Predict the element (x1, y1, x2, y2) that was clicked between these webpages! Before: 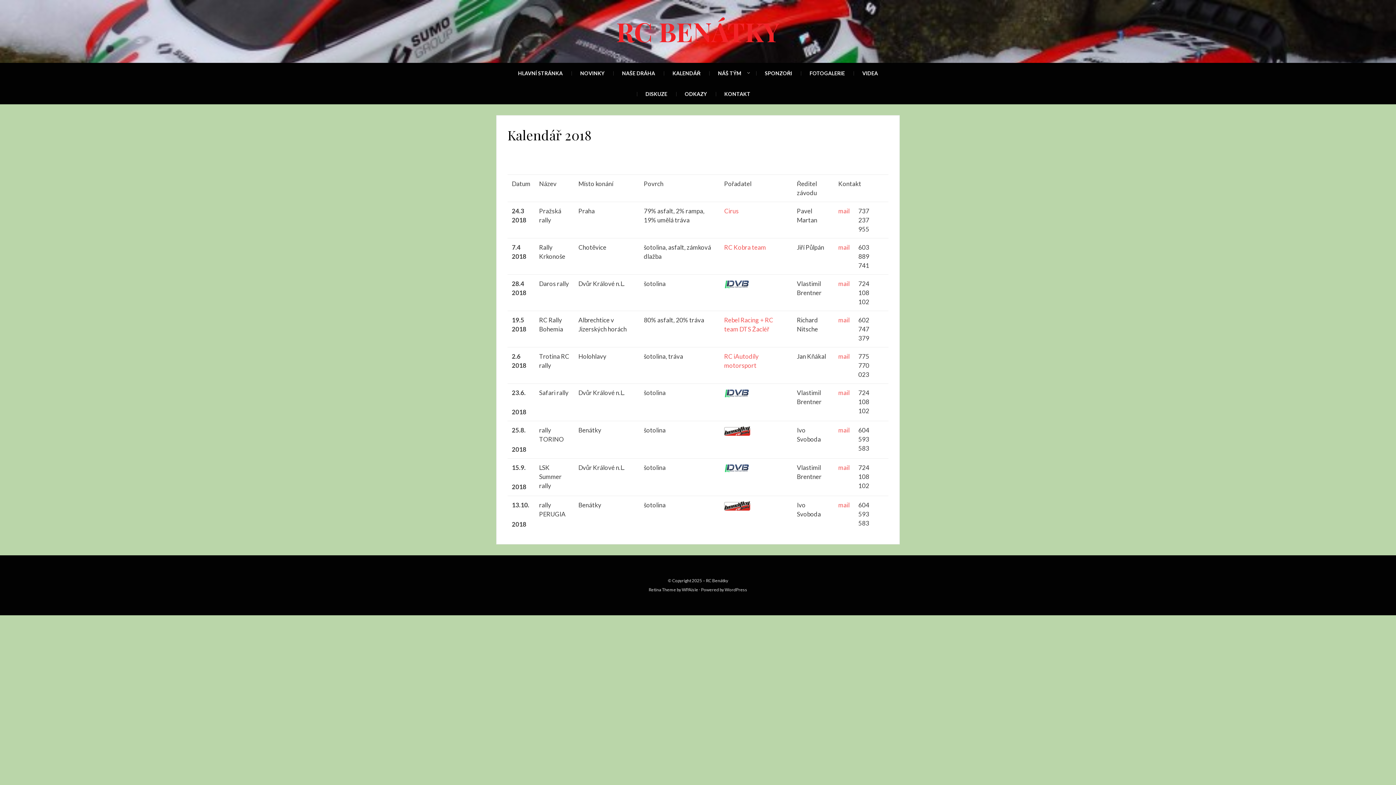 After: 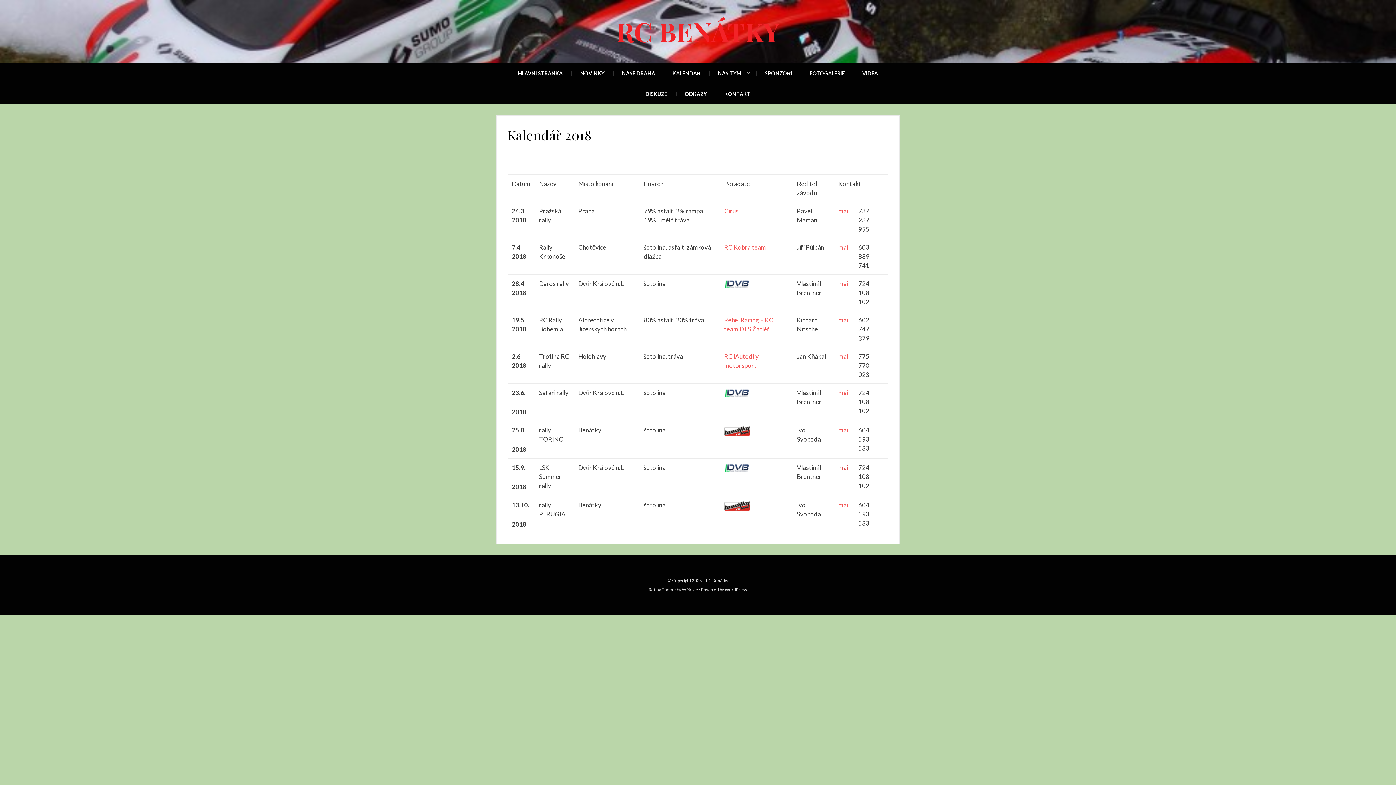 Action: bbox: (838, 464, 849, 471) label: mail